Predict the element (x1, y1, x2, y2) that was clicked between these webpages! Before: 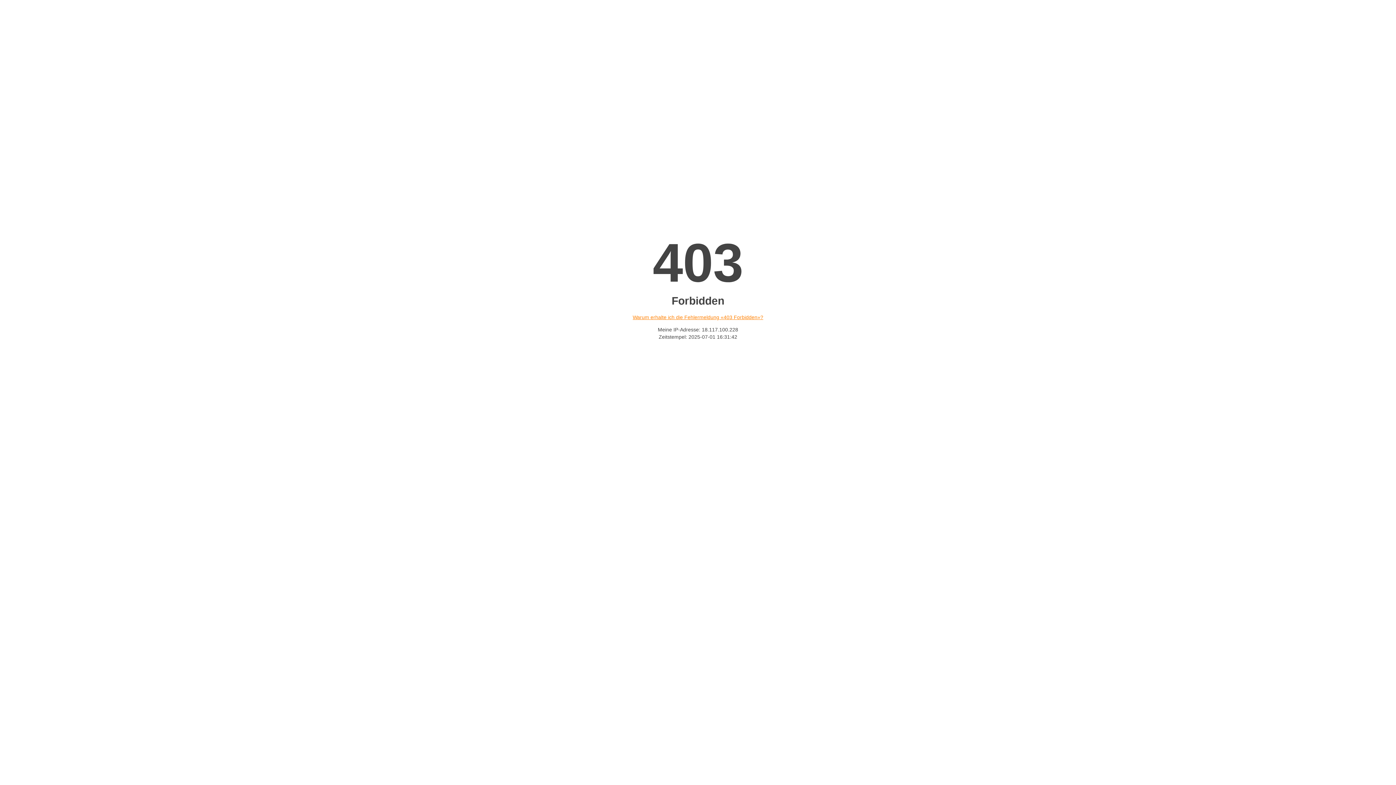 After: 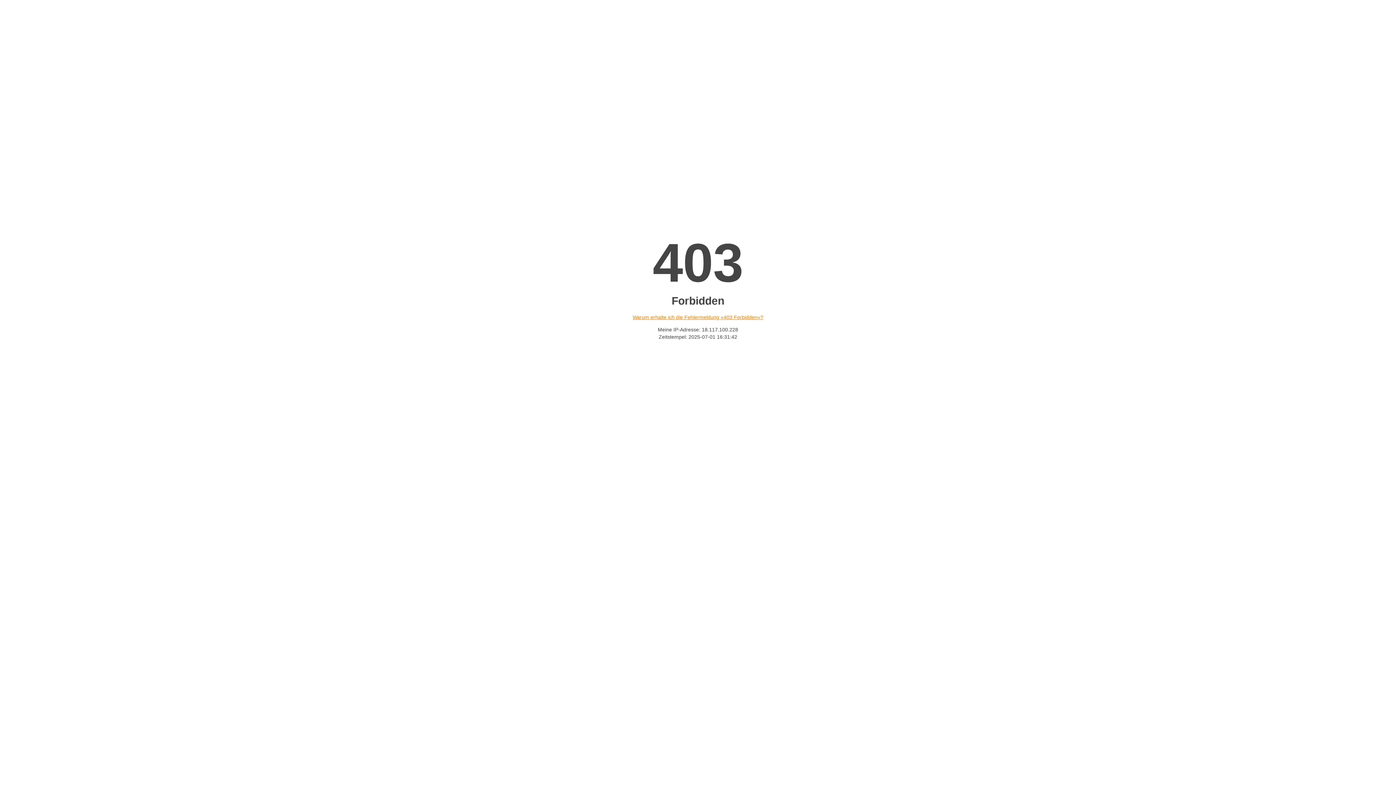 Action: bbox: (632, 314, 763, 320) label: Warum erhalte ich die Fehlermeldung «403 Forbidden»?